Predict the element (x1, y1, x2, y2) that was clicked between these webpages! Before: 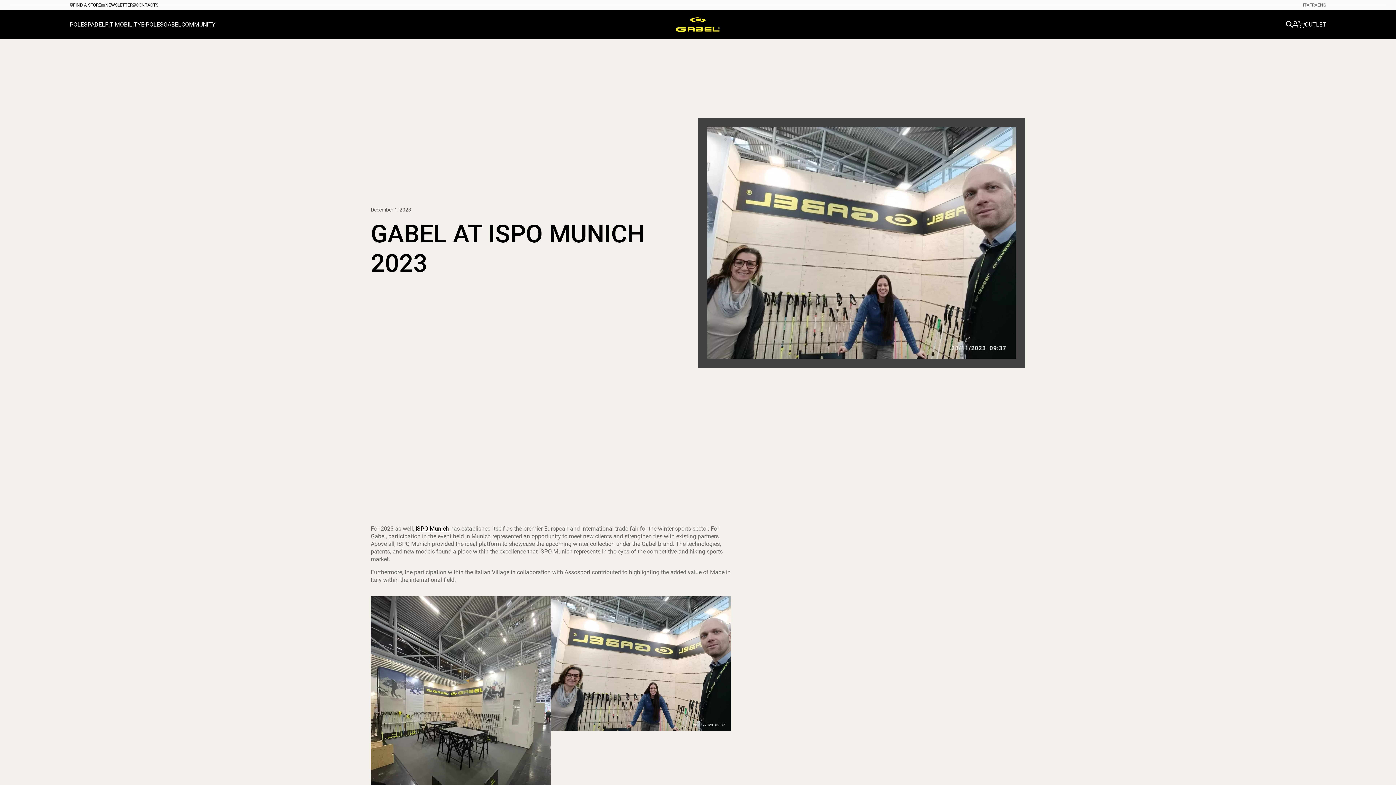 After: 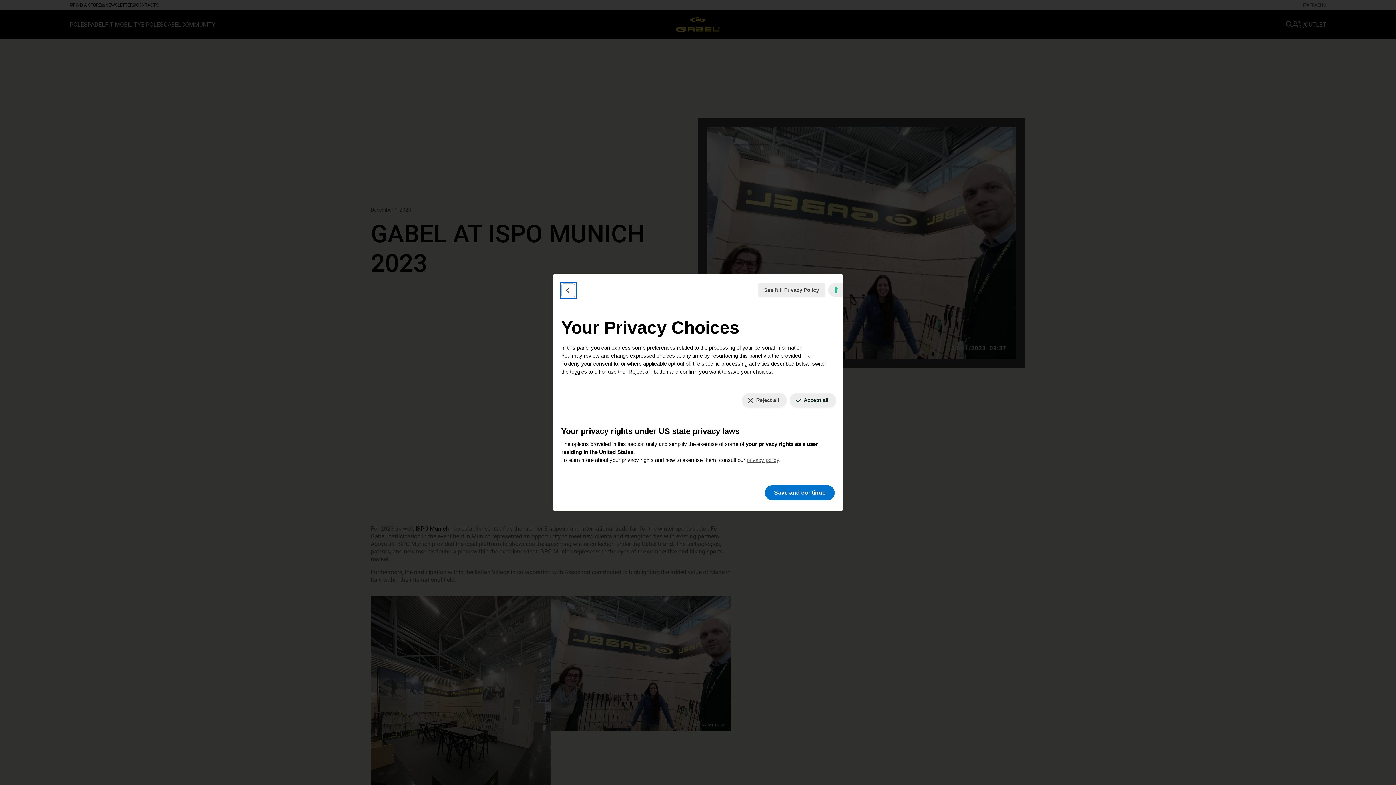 Action: label: Your consent preferences for tracking technologies bbox: (1384, 777, 1390, 779)